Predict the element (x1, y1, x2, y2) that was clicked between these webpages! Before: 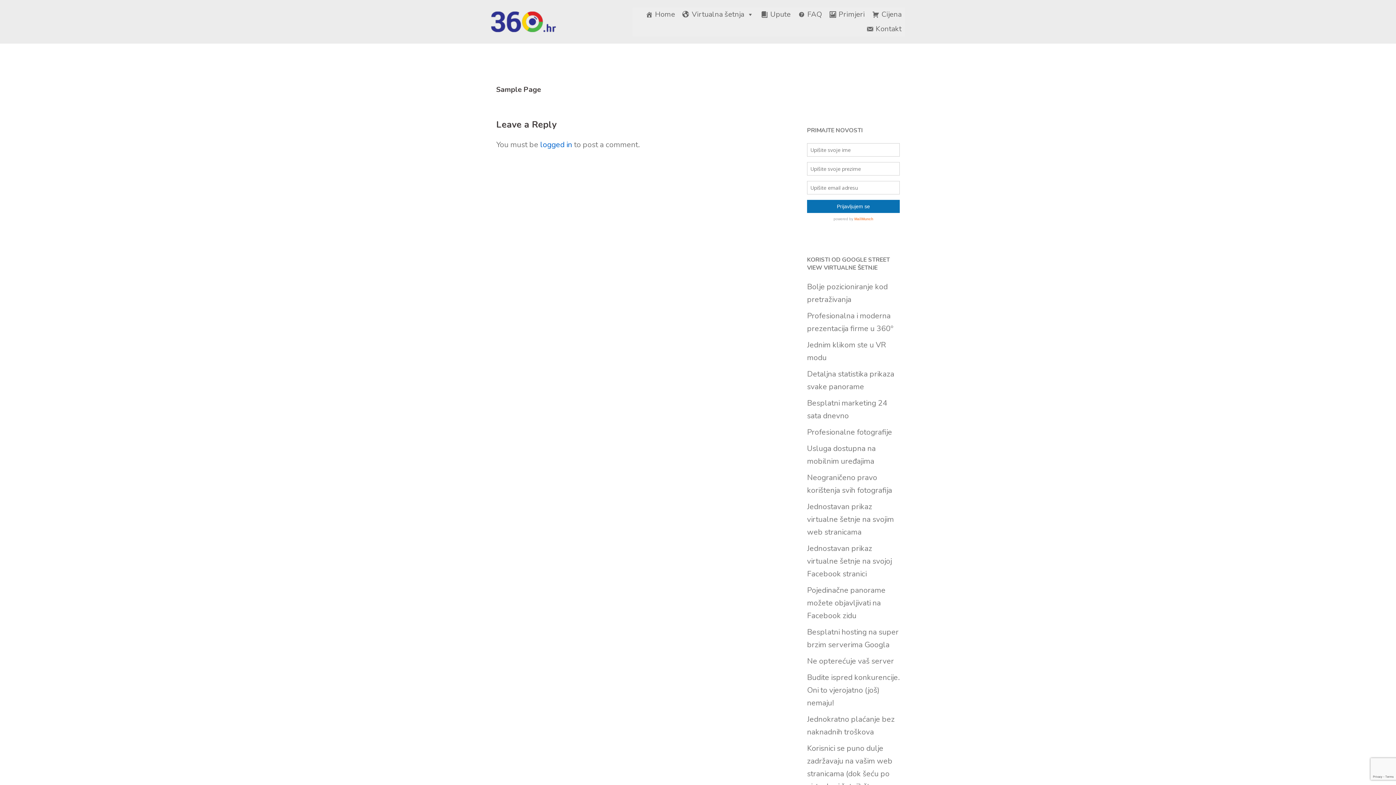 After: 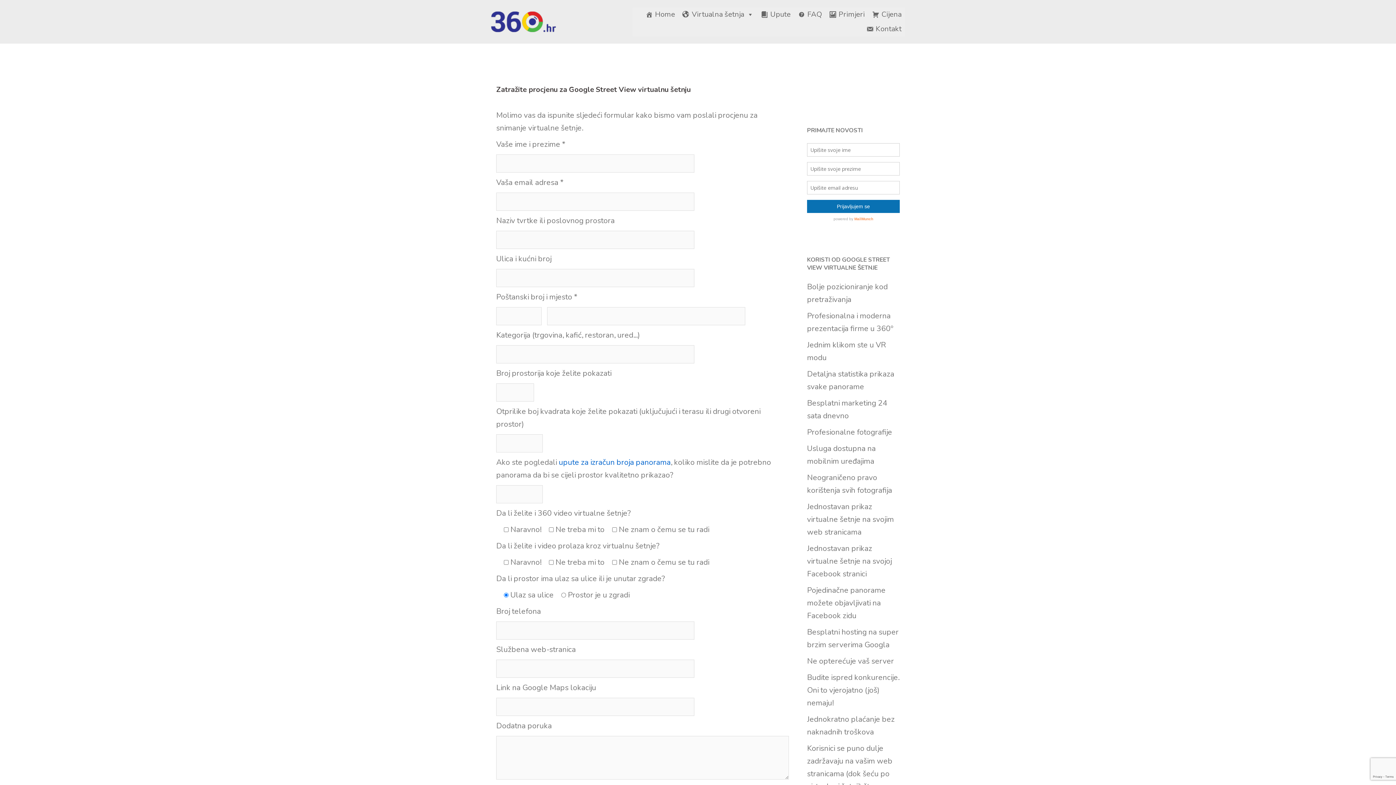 Action: bbox: (807, 85, 862, 96) label: Zatraži procjenu